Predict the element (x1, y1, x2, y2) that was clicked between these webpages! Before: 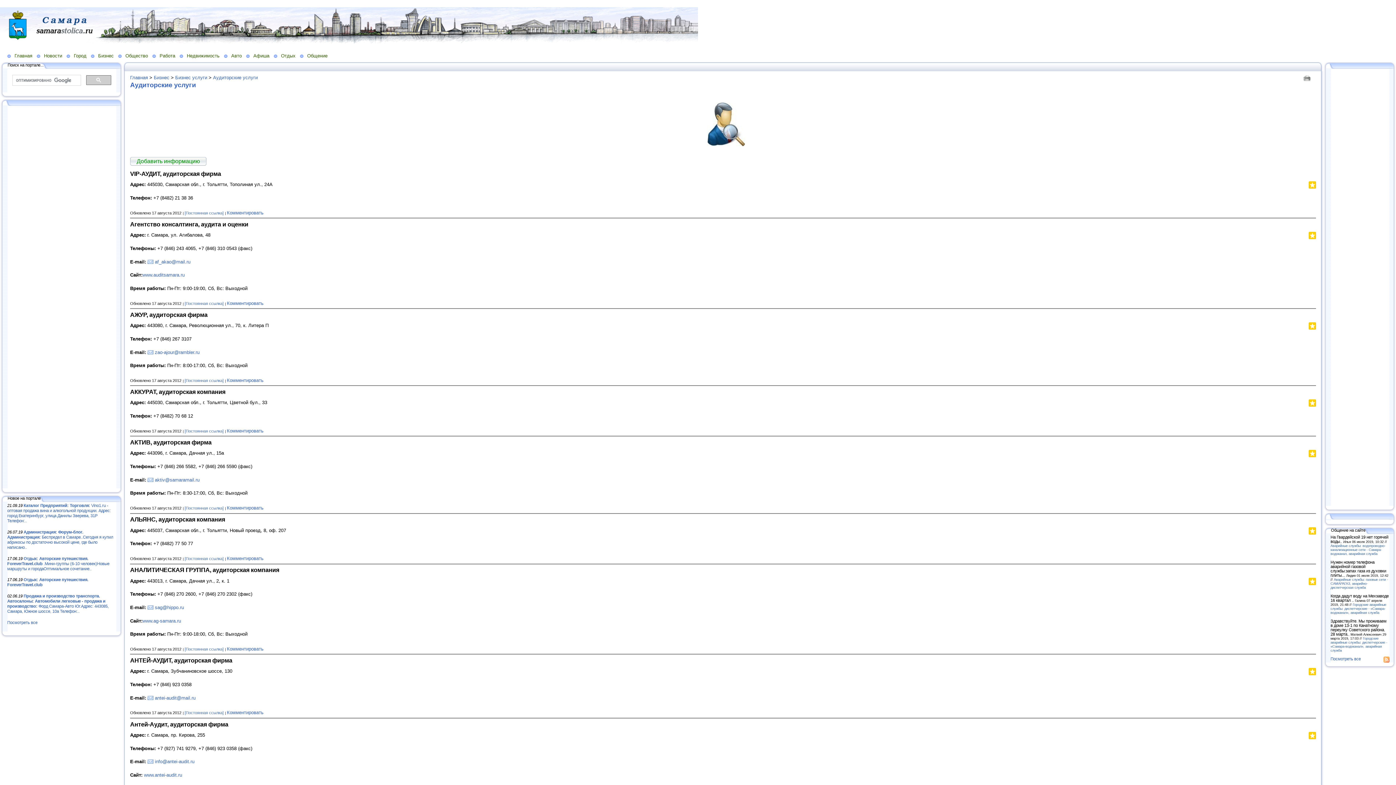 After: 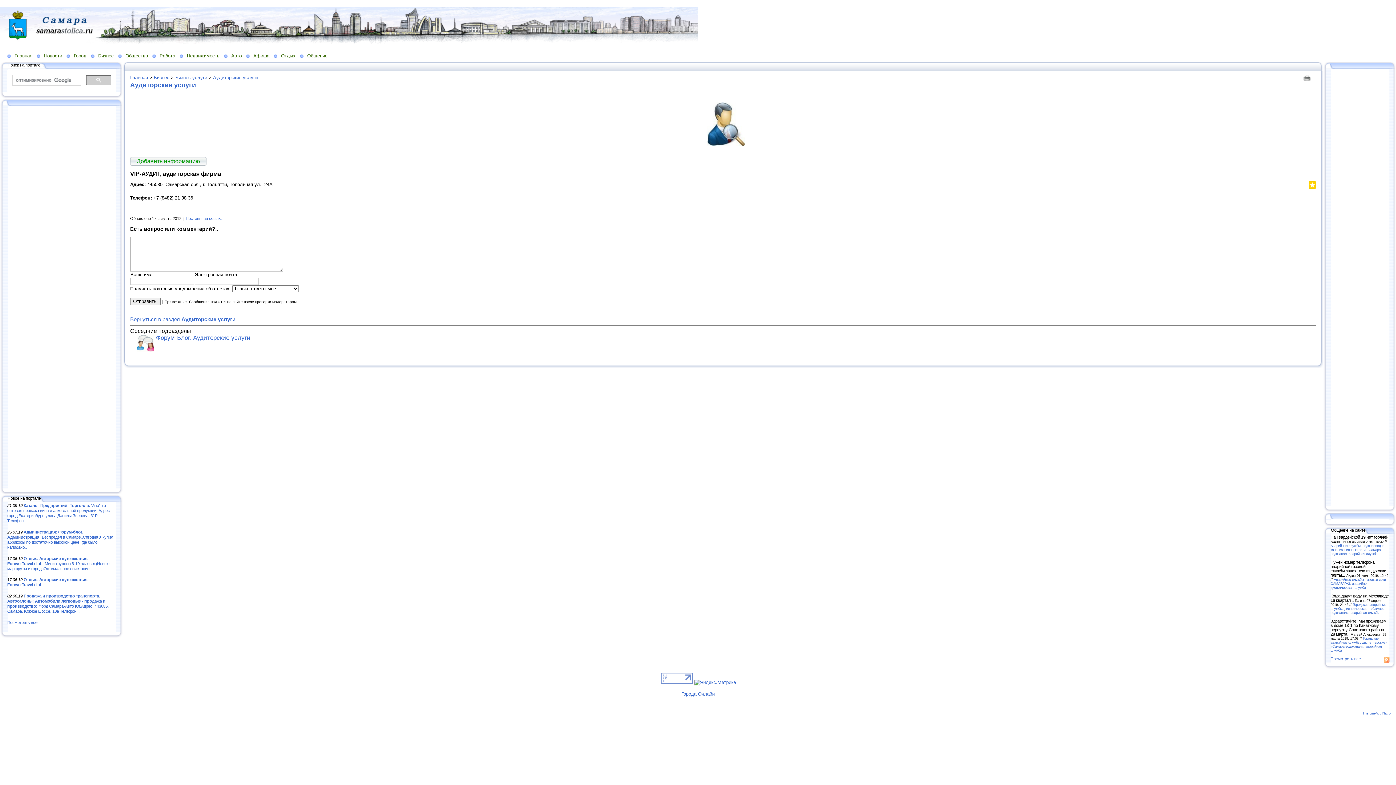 Action: label: [Постоянная ссылка] bbox: (184, 210, 223, 215)